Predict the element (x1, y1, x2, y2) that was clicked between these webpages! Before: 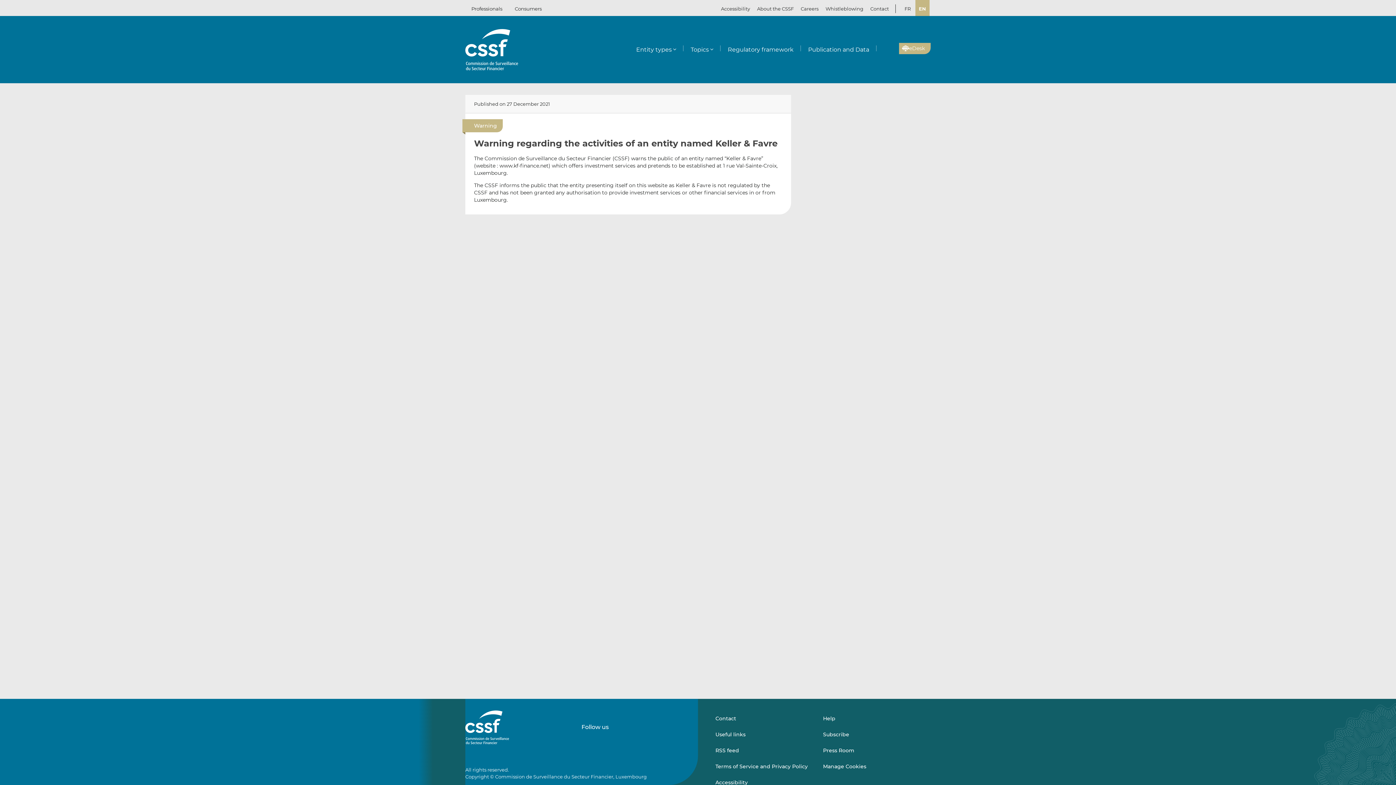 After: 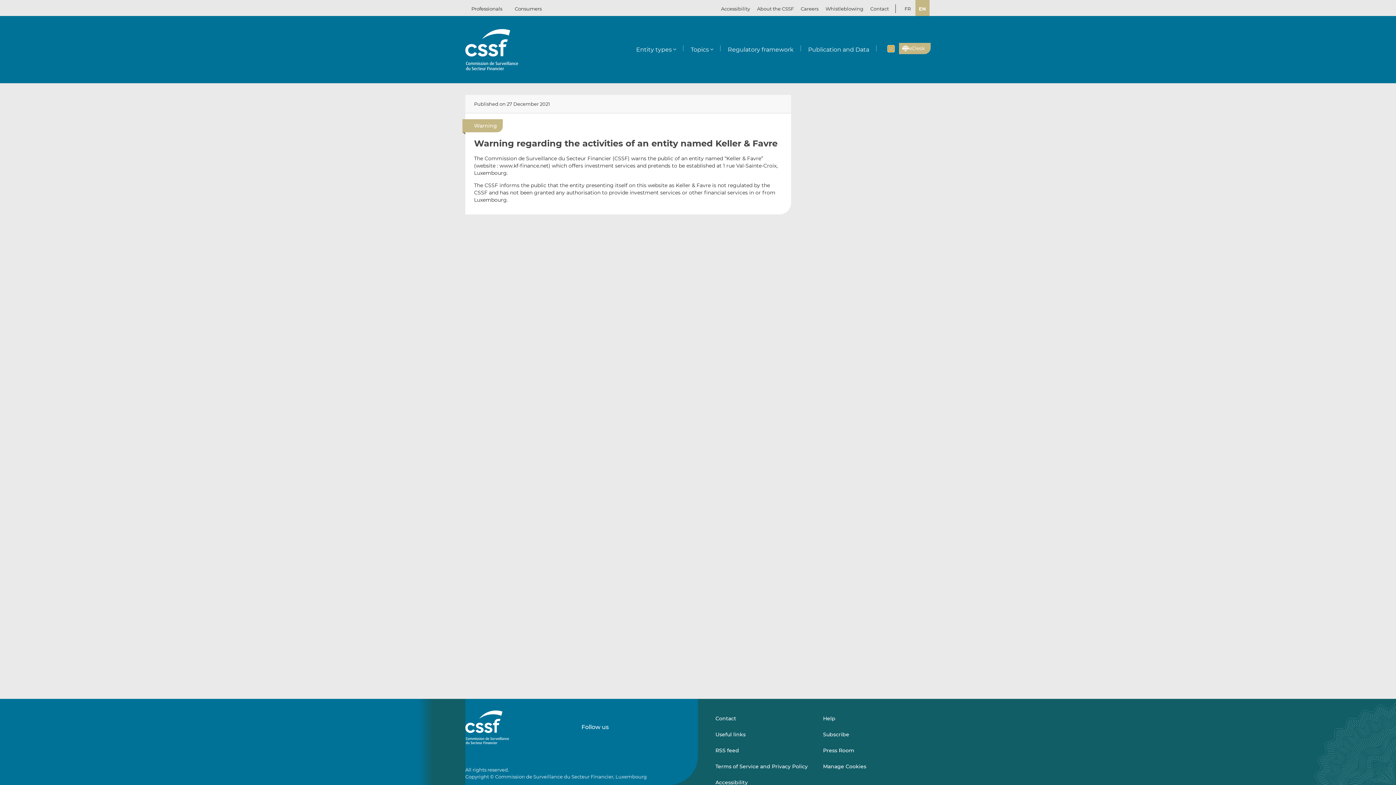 Action: bbox: (888, 45, 894, 51) label: Open the CSSF toolbox